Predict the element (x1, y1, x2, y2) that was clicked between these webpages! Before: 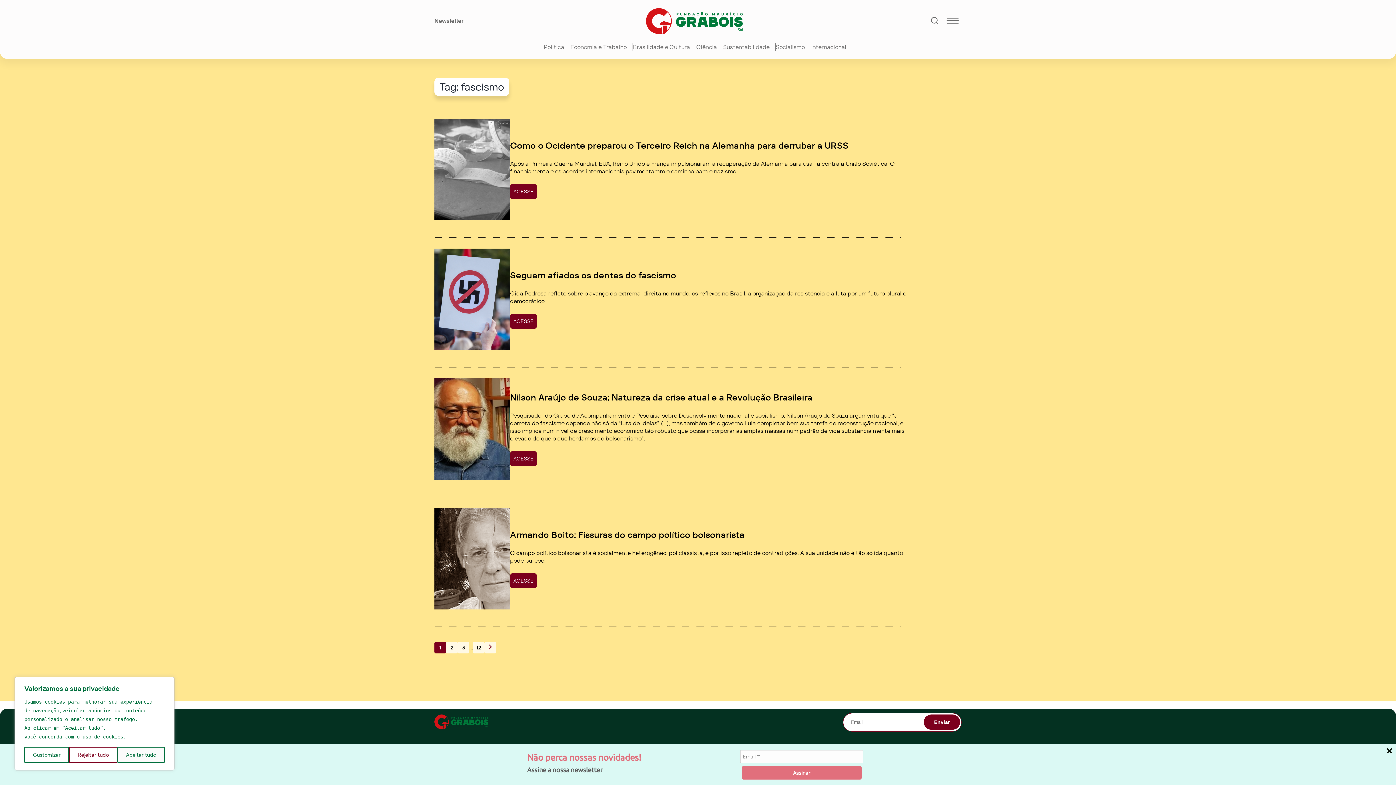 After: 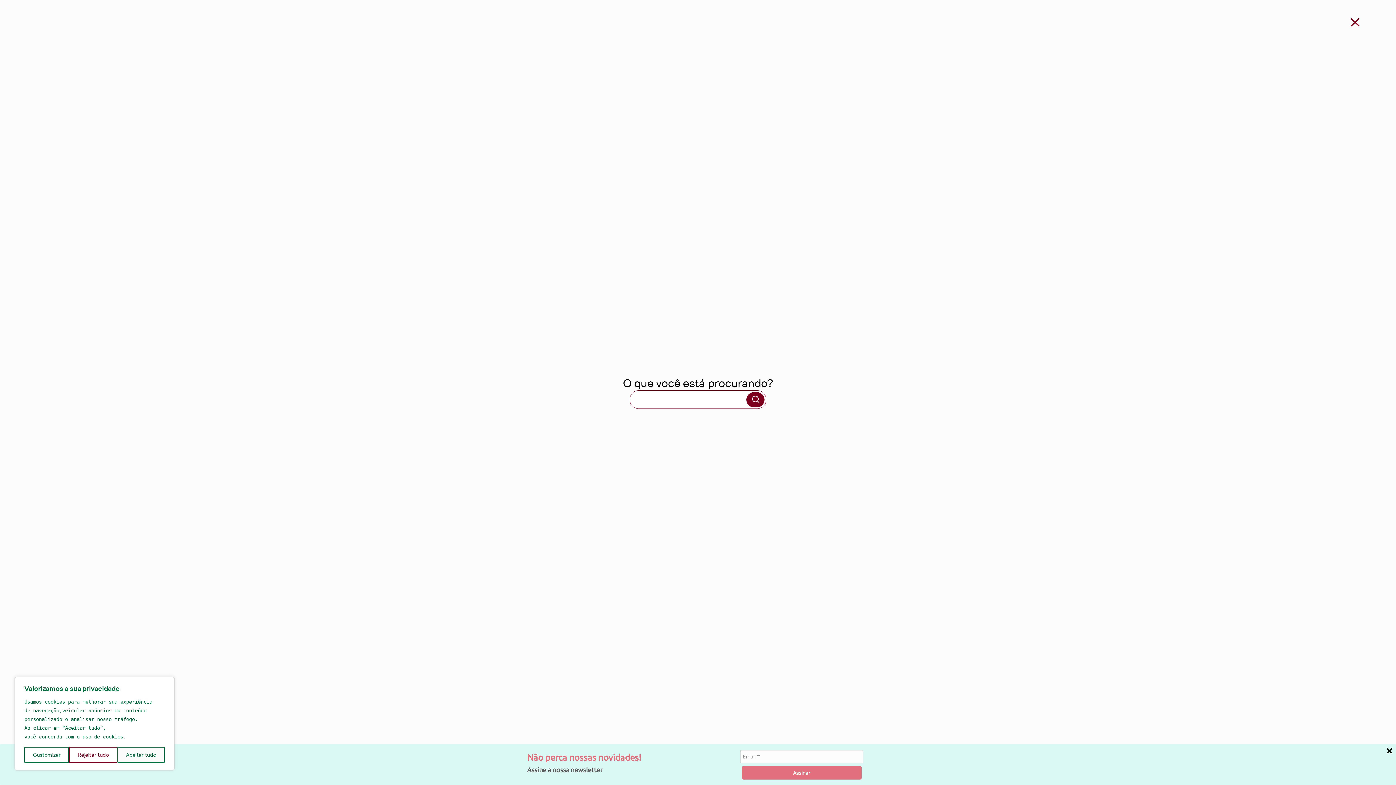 Action: label: Botão de pesquisa bbox: (925, 12, 943, 30)